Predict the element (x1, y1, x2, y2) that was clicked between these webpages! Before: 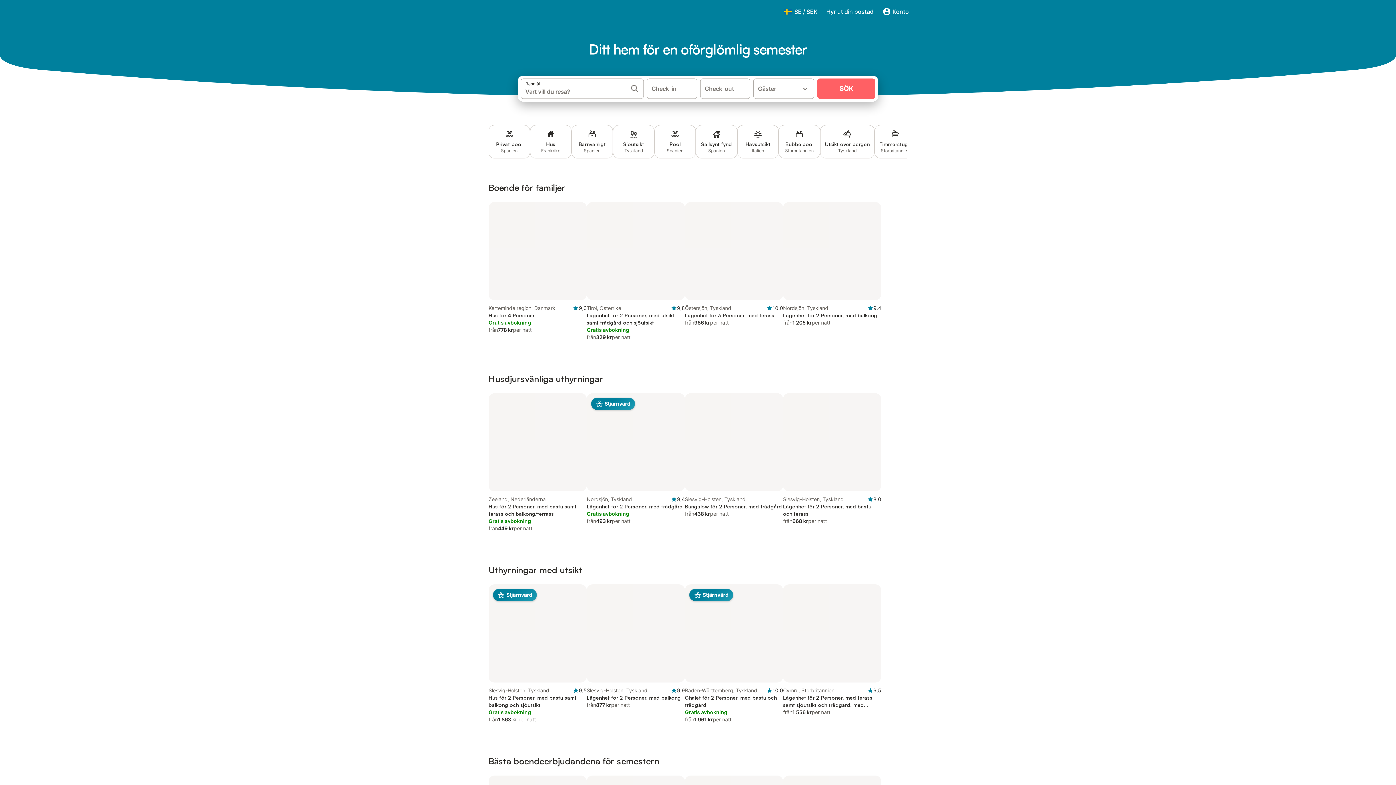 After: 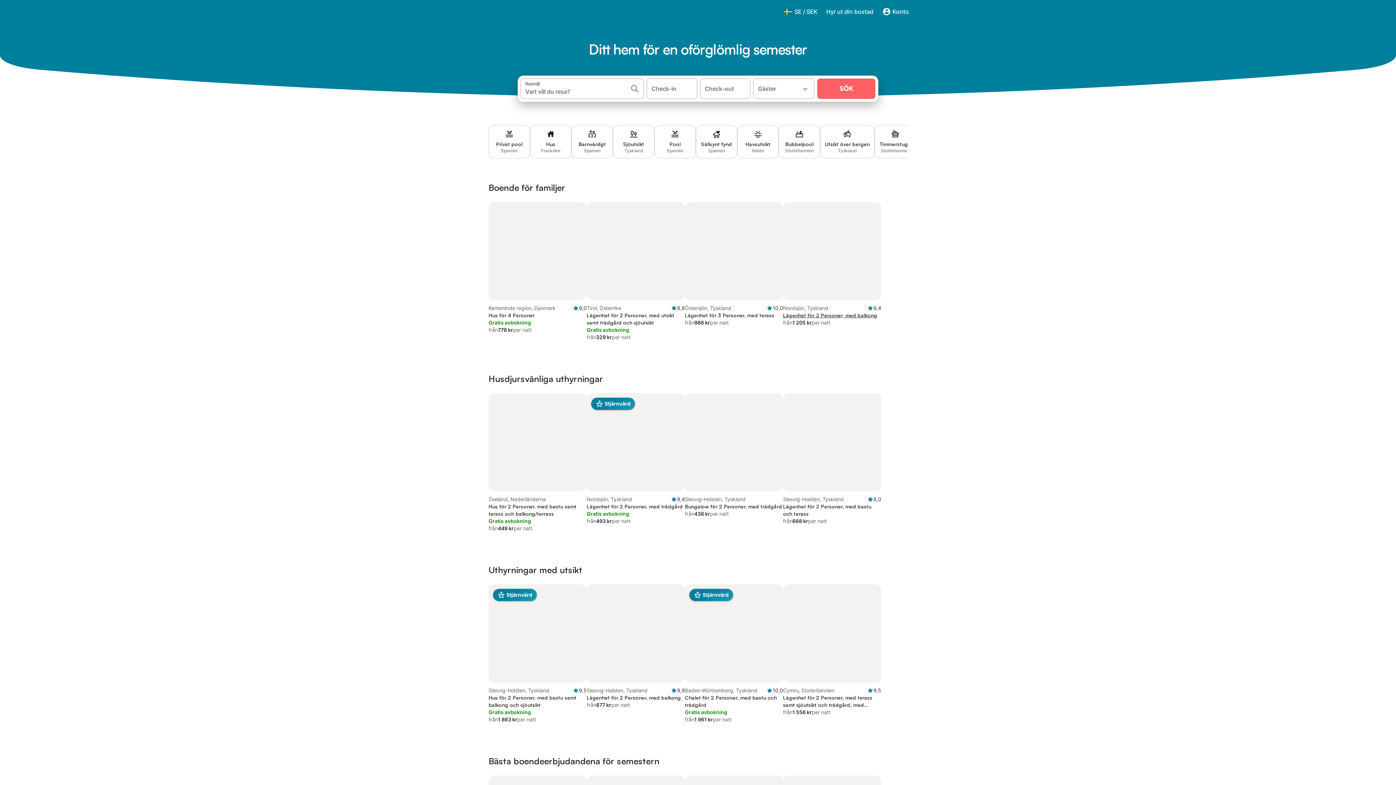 Action: label: Nordsjön, Tyskland

9,4
Lägenhet för 2 Personer, med balkong
från
1 205 kr
per natt bbox: (783, 202, 881, 341)